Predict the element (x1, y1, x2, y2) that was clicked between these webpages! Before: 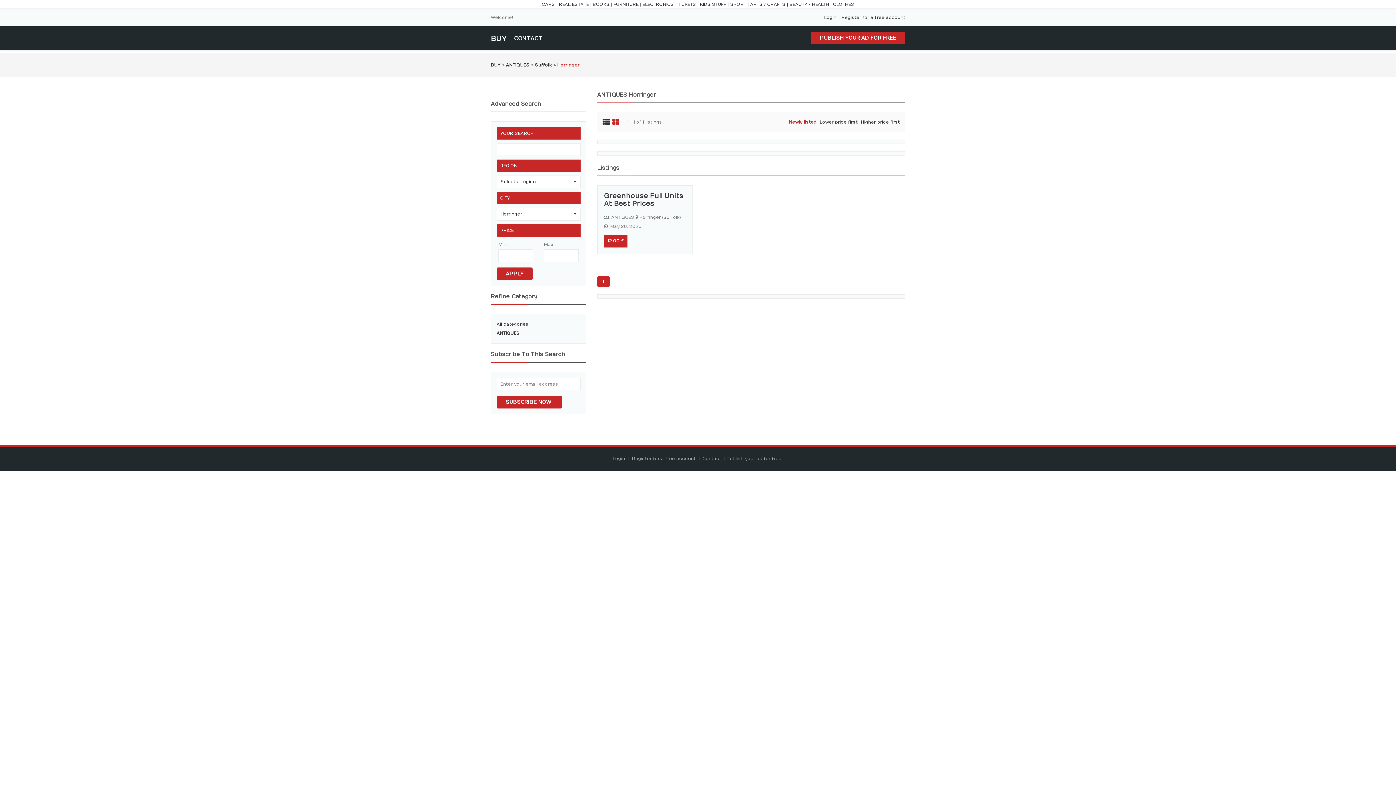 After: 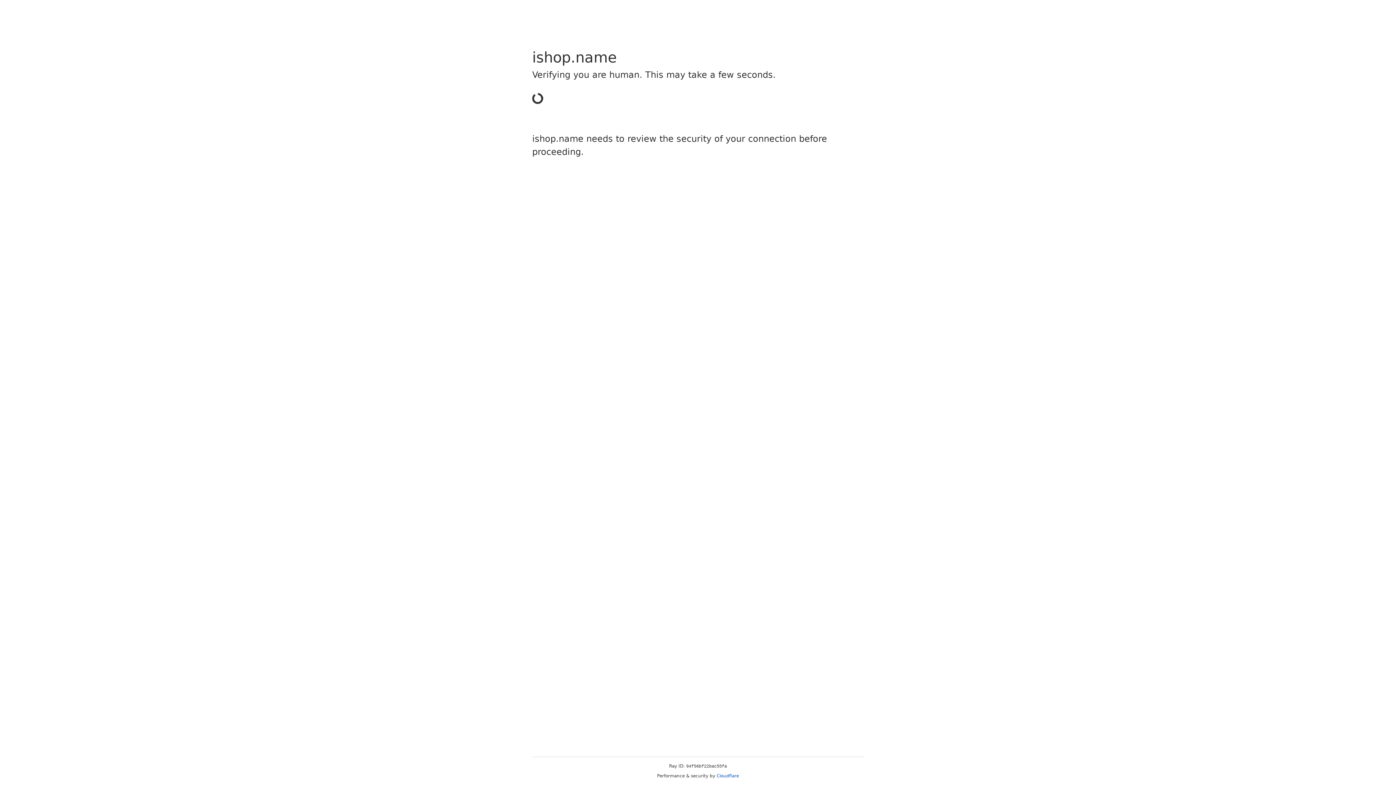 Action: bbox: (833, 1, 854, 6) label: CLOTHES